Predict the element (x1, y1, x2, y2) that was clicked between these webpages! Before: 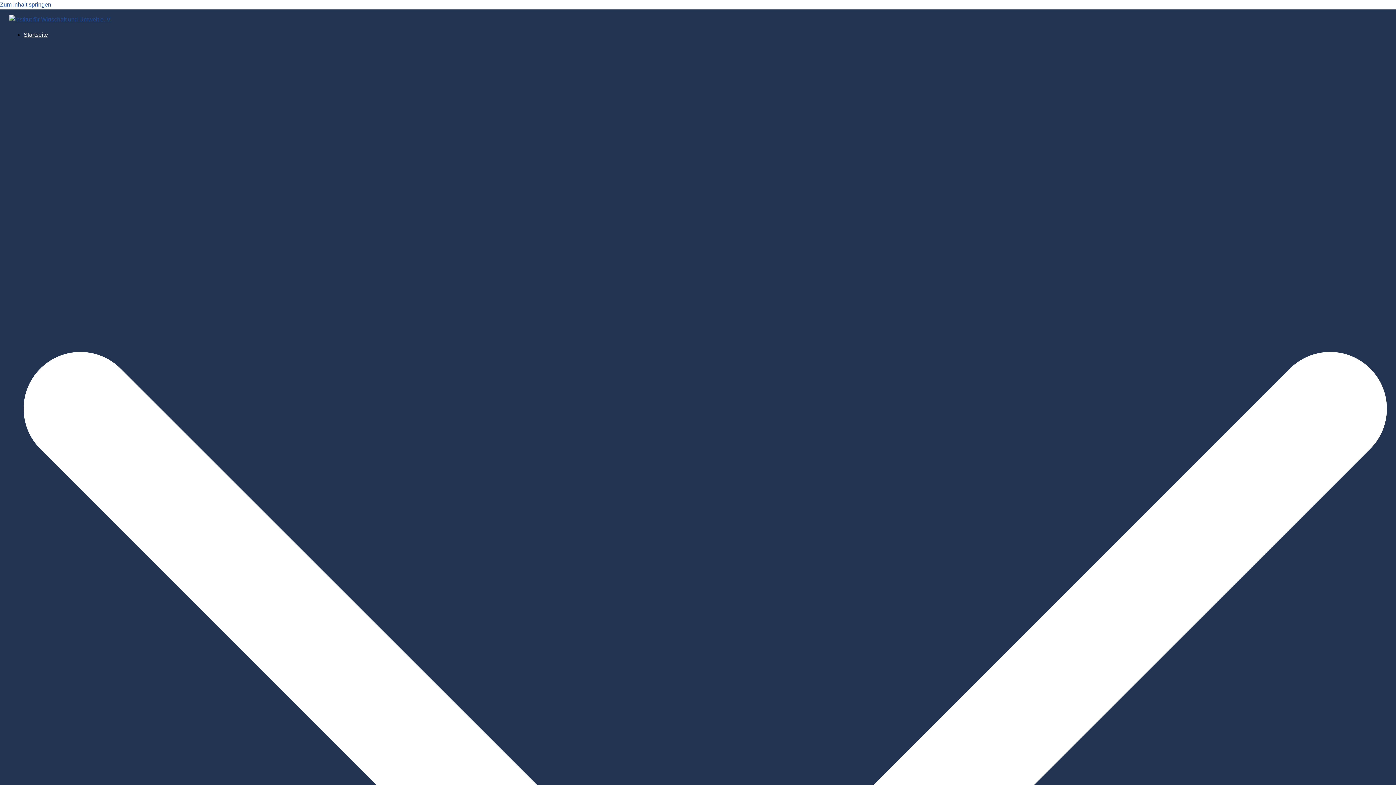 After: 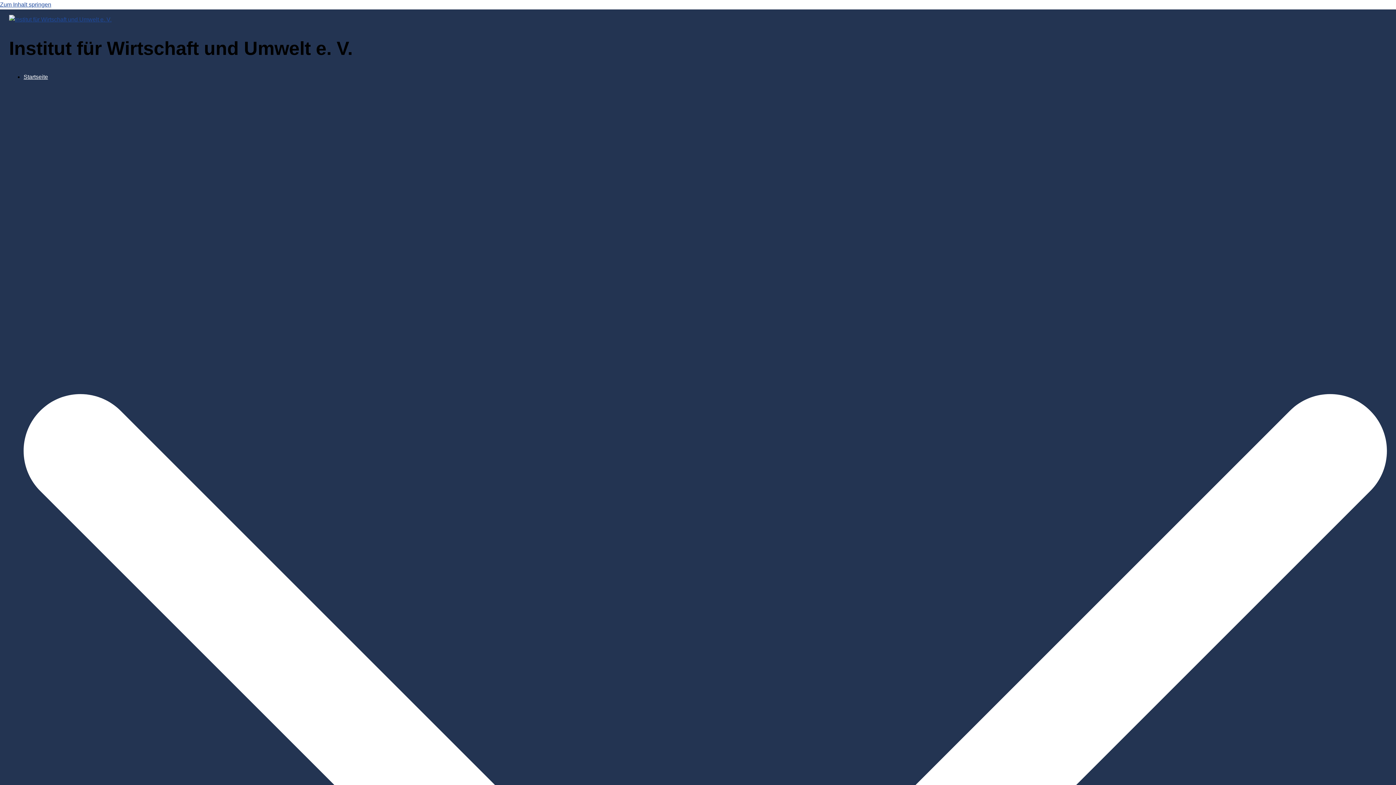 Action: bbox: (9, 16, 111, 22)